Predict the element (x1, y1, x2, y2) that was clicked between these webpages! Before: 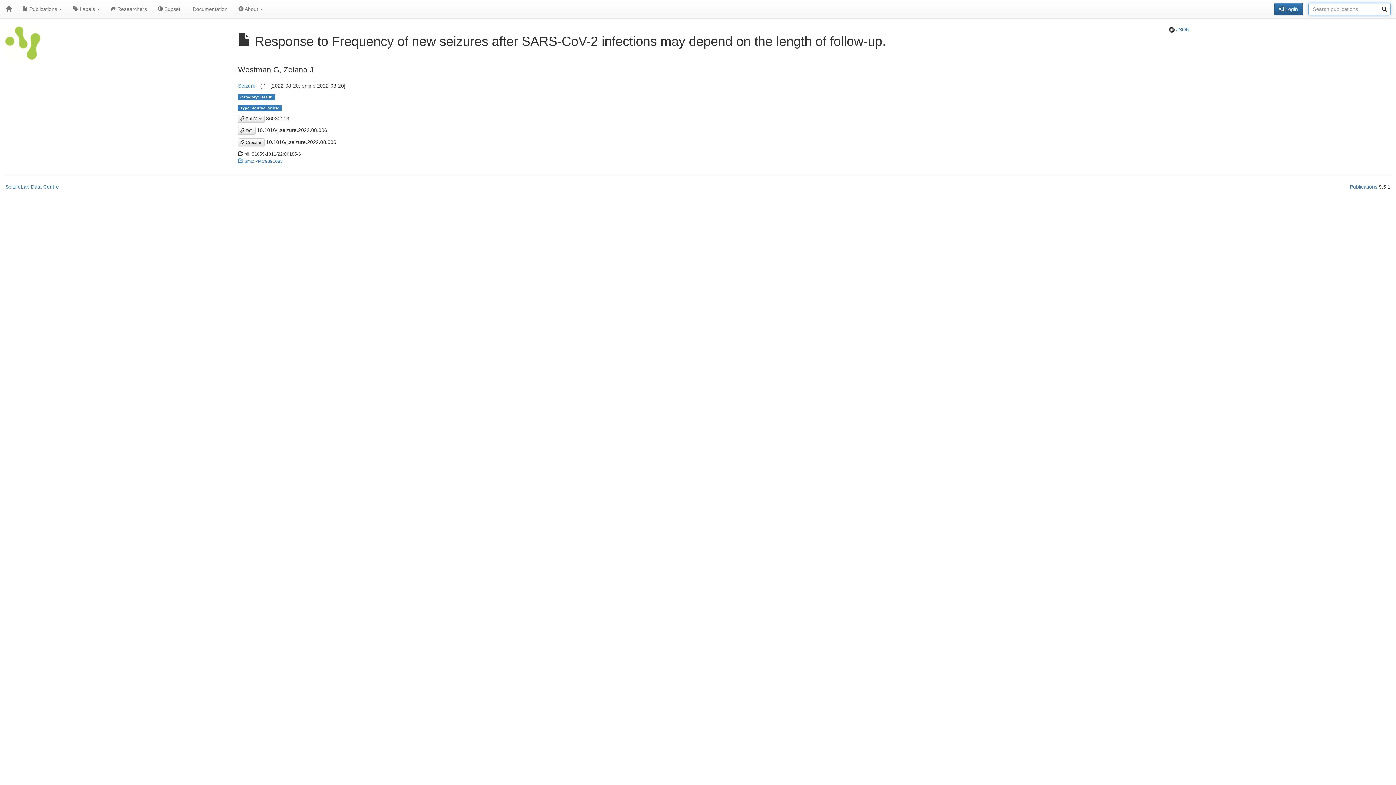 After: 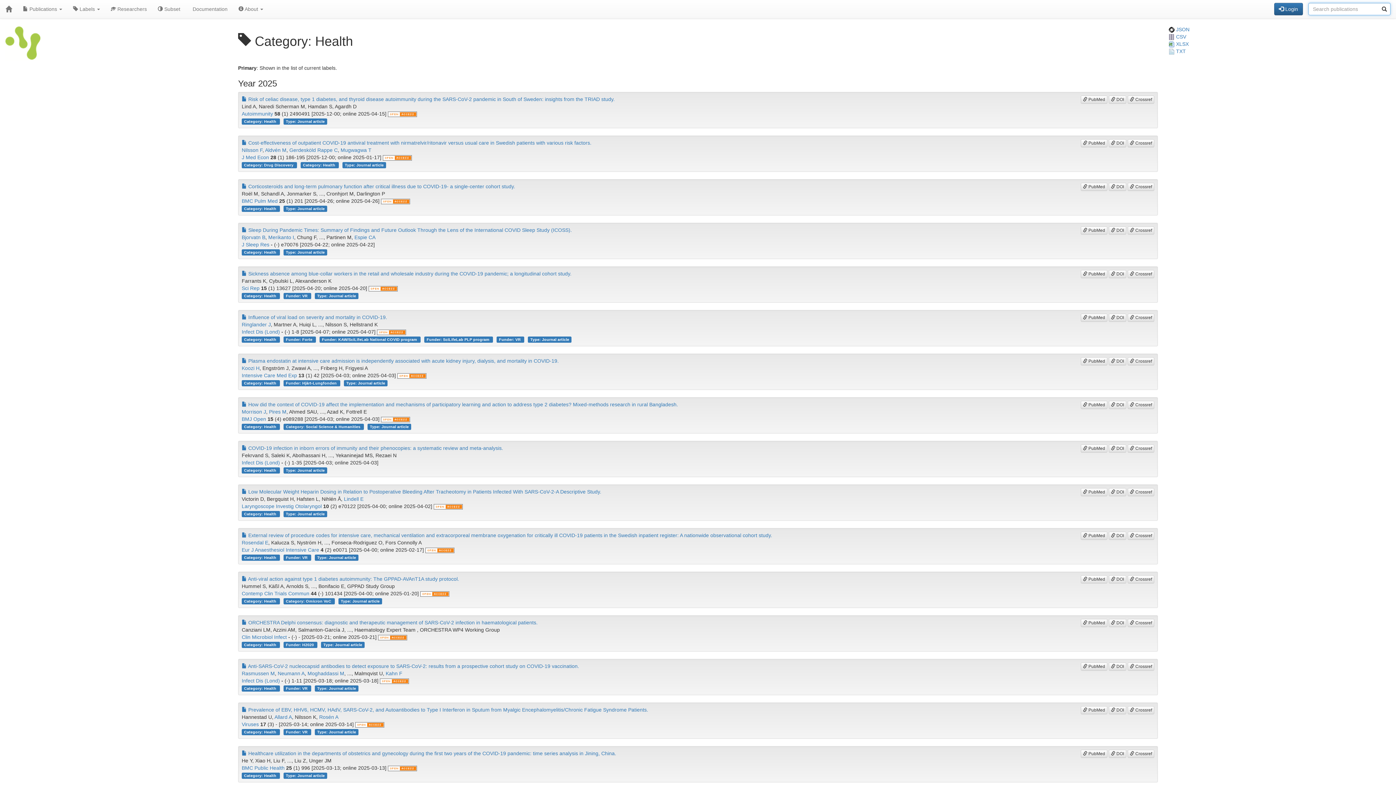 Action: bbox: (238, 94, 275, 100) label: Category: Health